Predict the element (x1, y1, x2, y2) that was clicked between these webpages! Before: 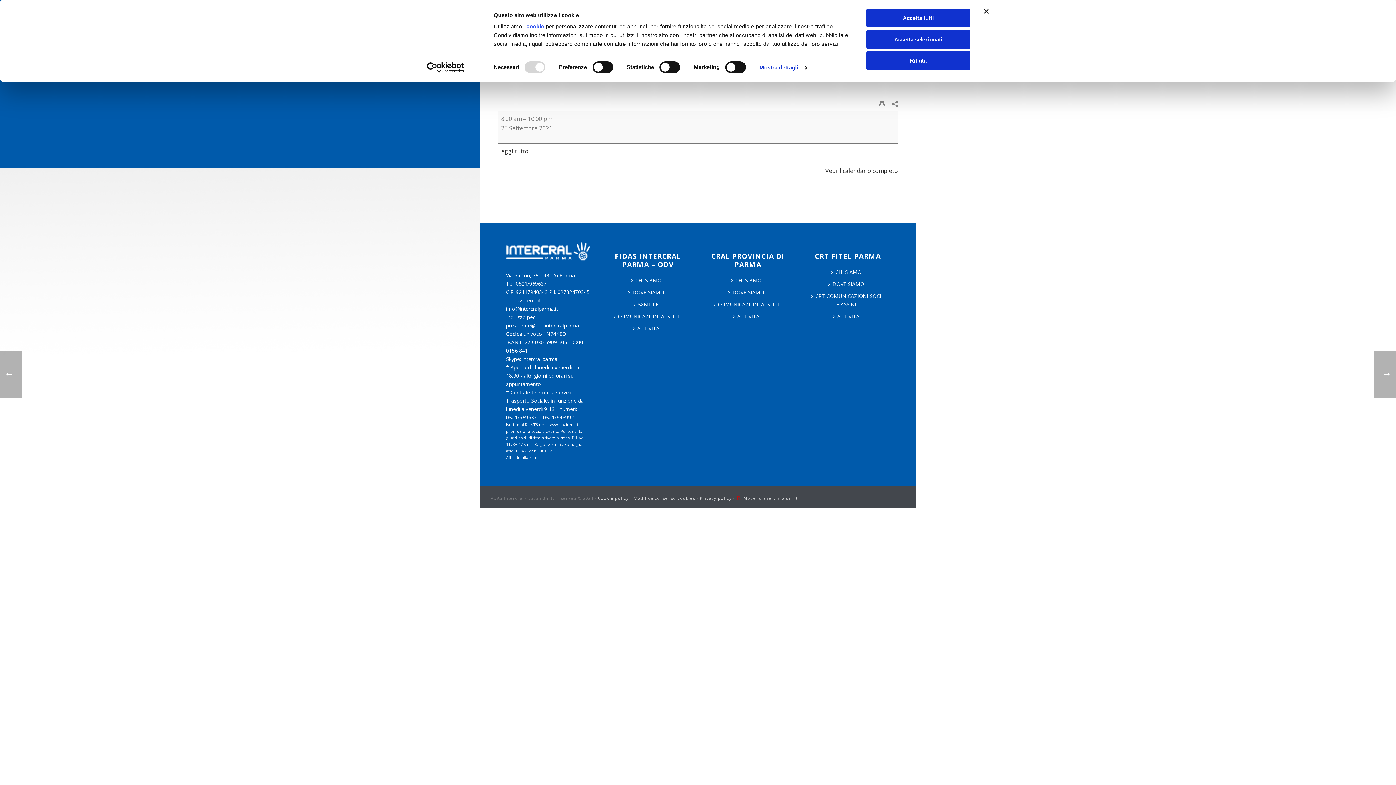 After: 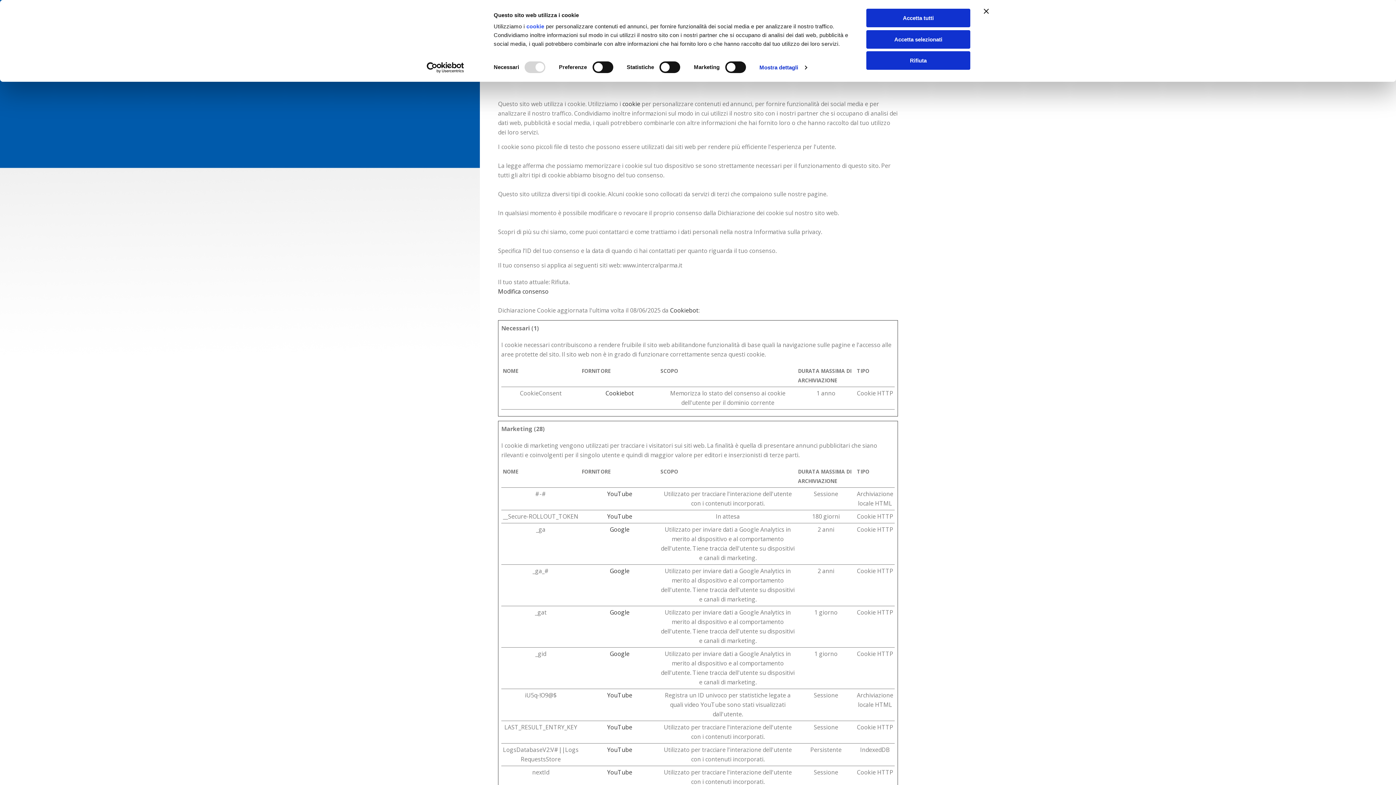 Action: bbox: (526, 23, 544, 29) label: cookie